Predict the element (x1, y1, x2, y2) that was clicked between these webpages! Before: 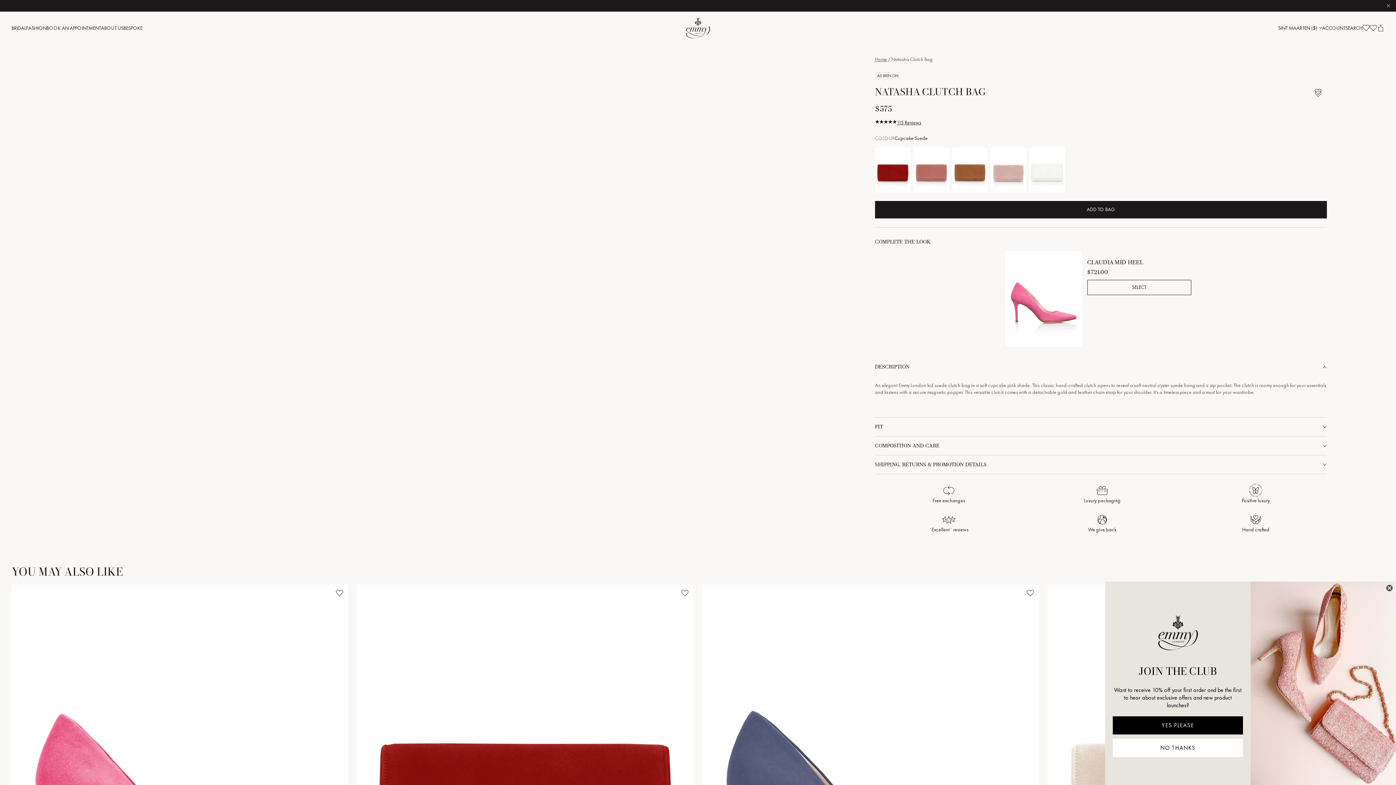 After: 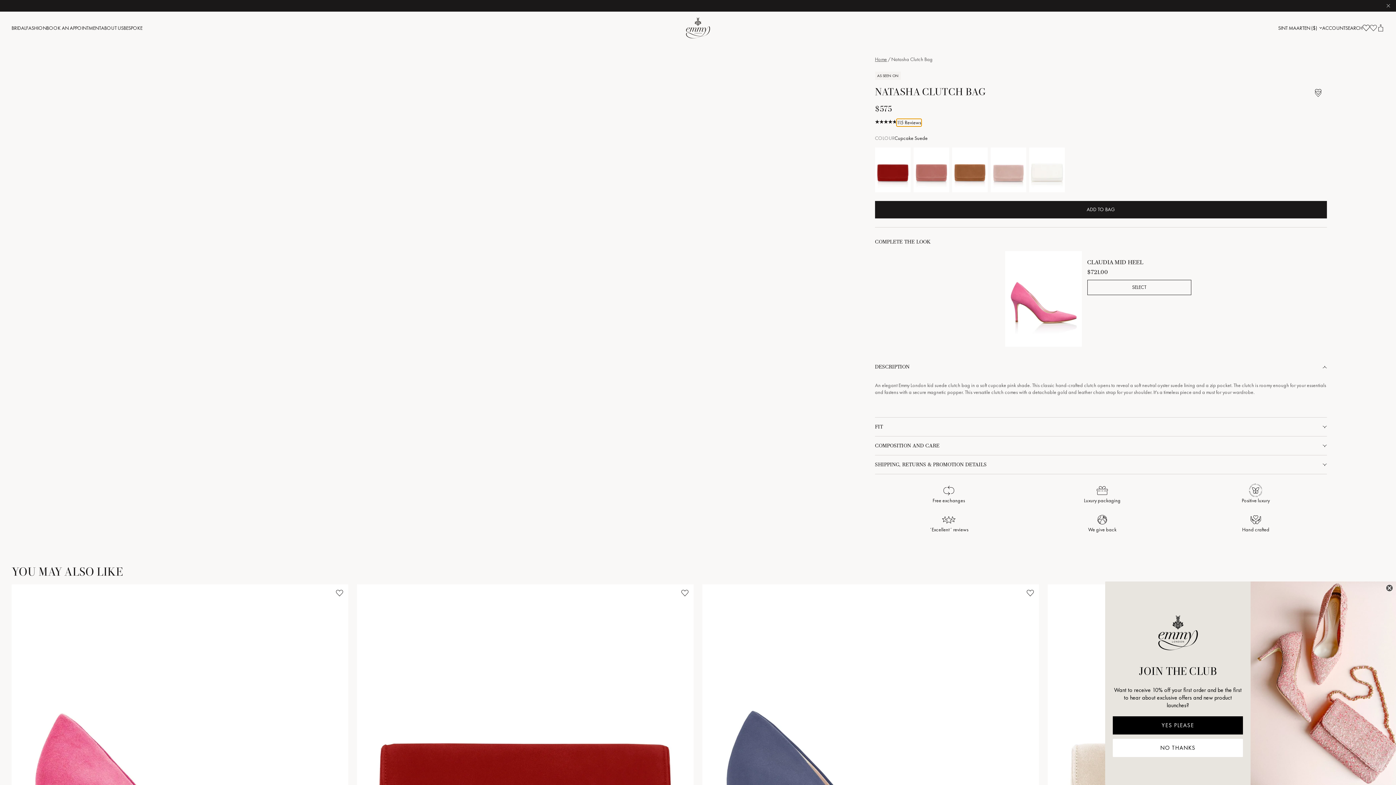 Action: bbox: (897, 119, 921, 126) label: 115 reviews